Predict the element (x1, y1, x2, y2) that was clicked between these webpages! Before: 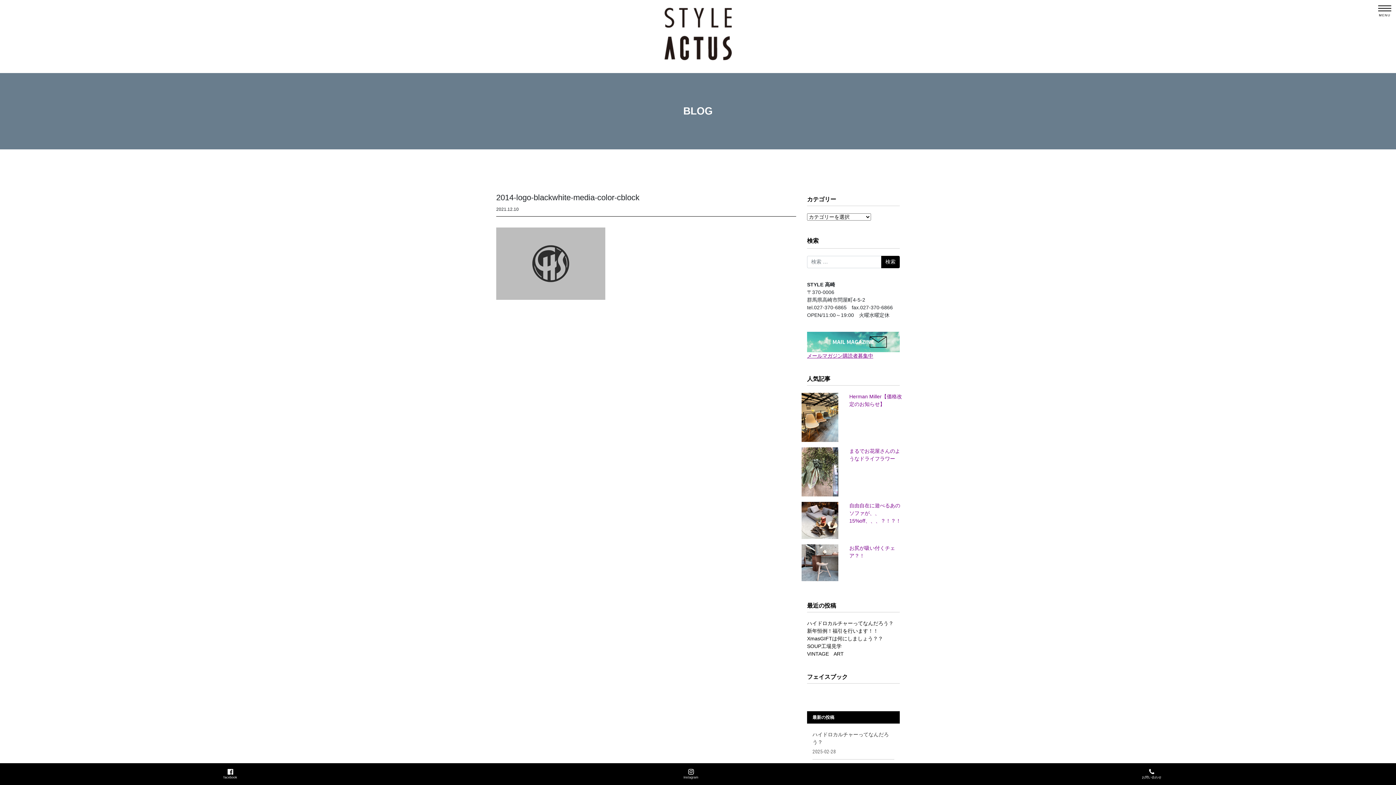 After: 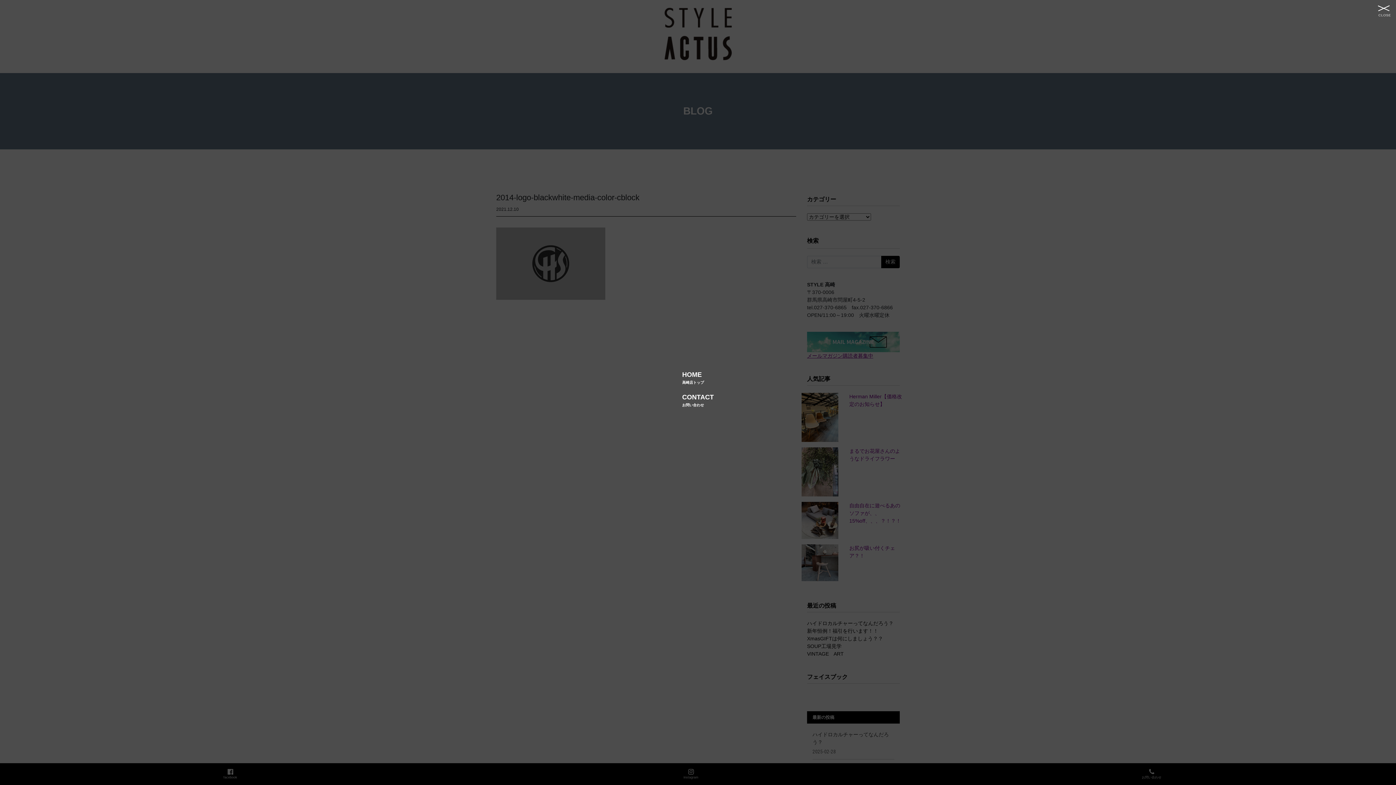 Action: bbox: (1378, 3, 1391, 17) label: MENU